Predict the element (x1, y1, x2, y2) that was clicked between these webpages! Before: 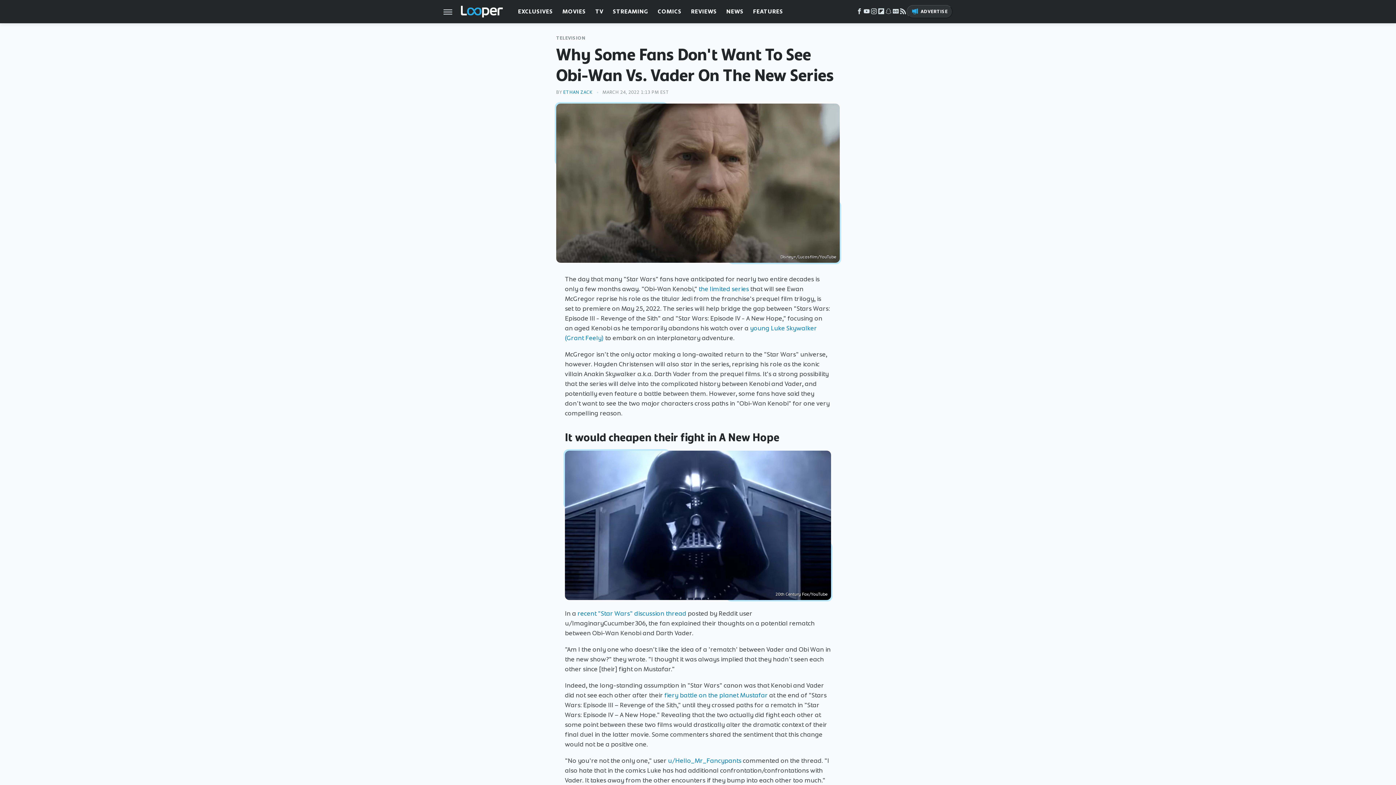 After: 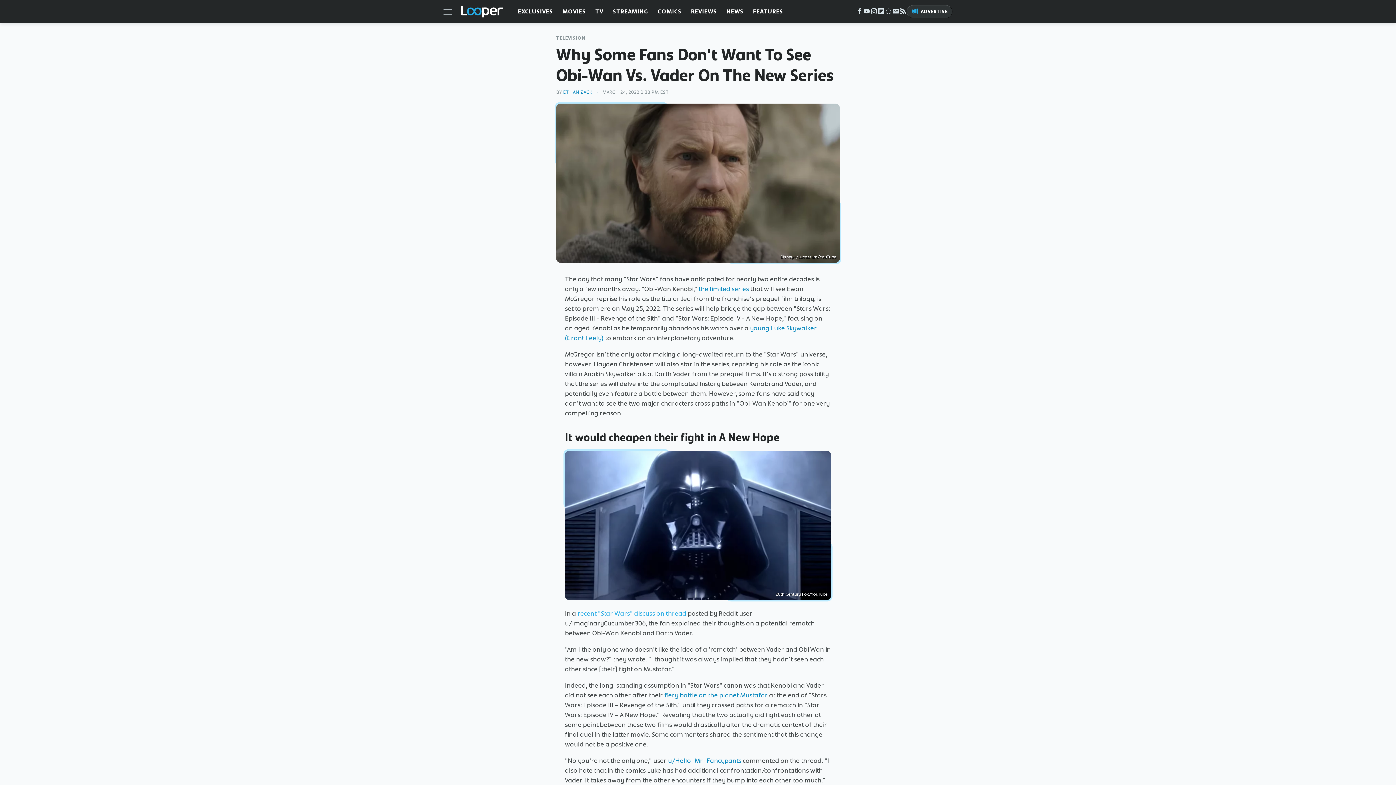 Action: label: recent "Star Wars" discussion thread bbox: (577, 609, 686, 618)